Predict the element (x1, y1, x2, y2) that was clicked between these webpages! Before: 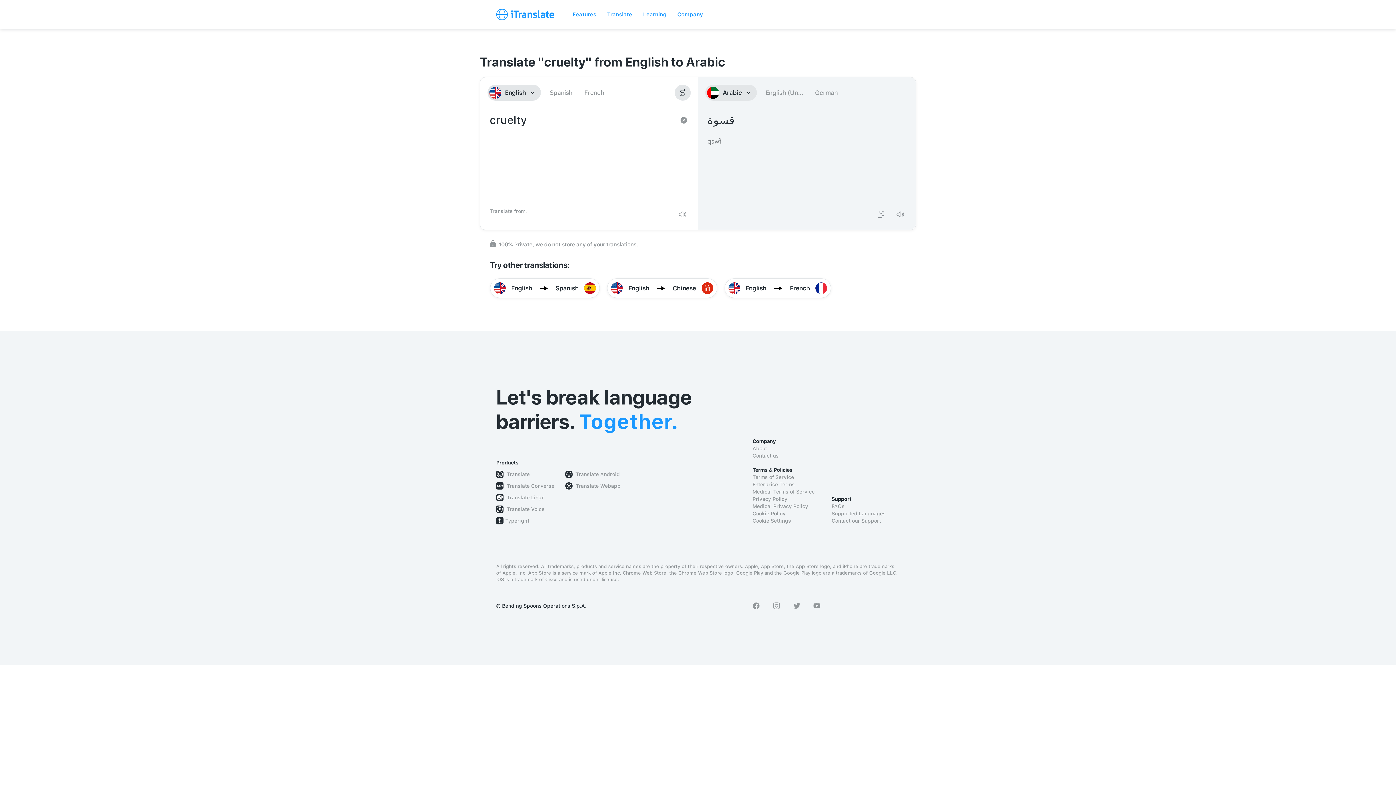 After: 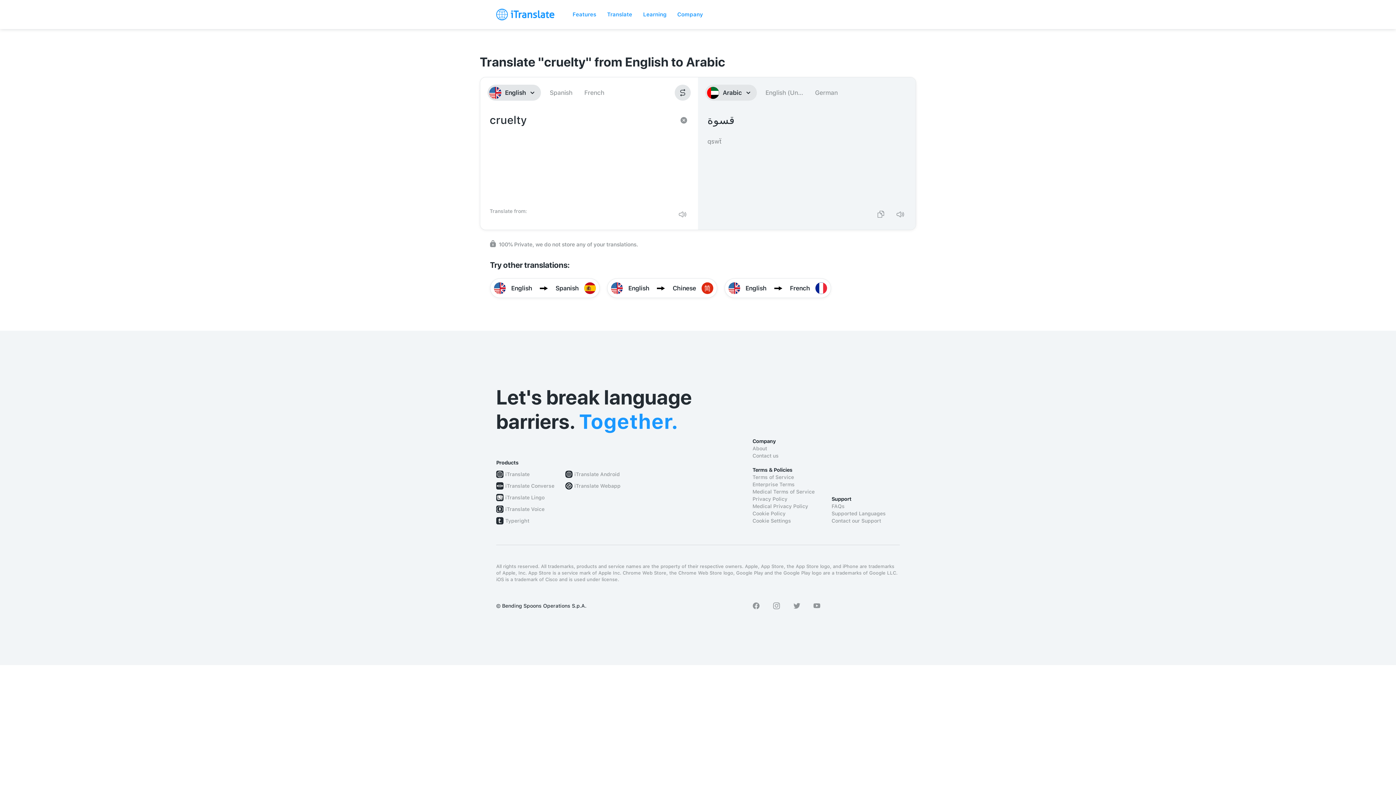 Action: bbox: (793, 602, 800, 609)